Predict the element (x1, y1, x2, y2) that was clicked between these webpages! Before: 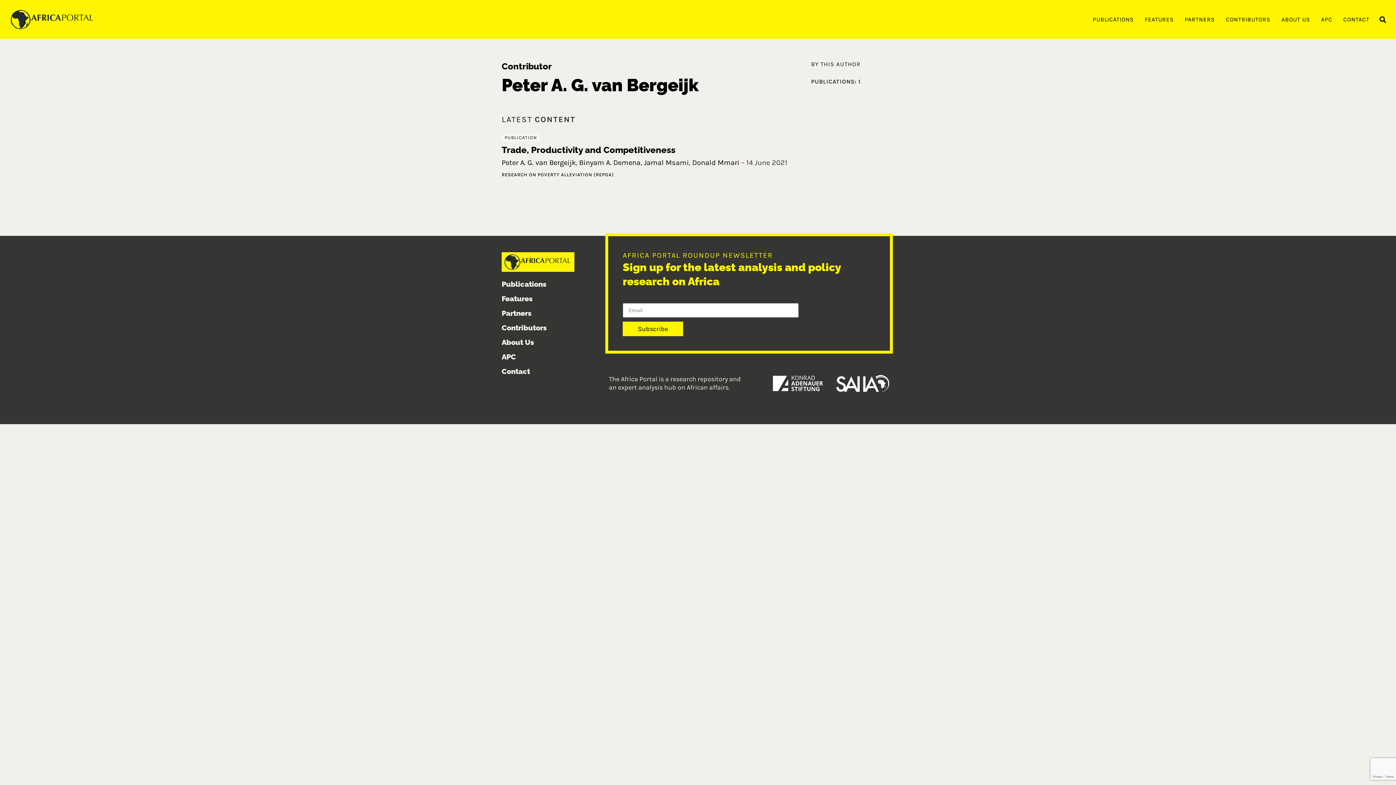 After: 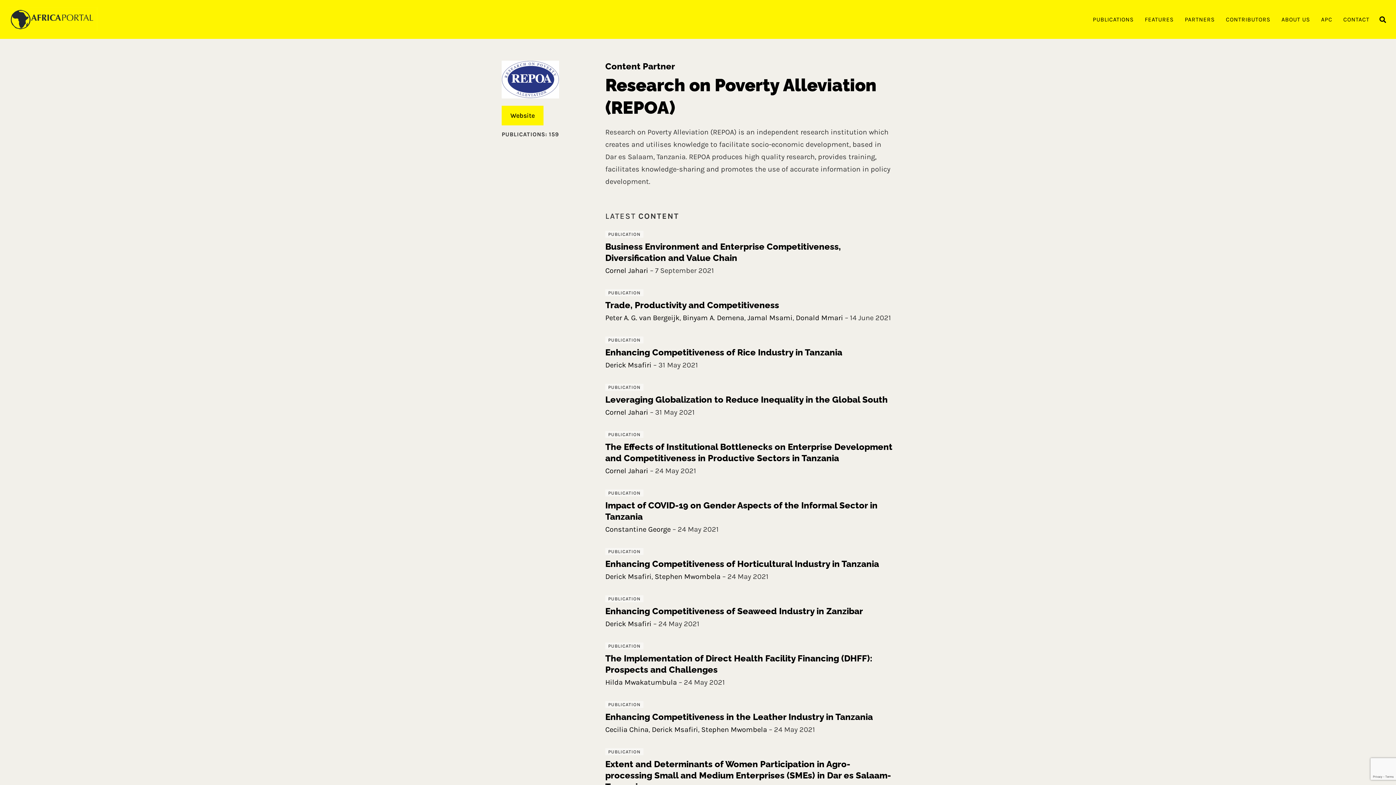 Action: bbox: (501, 172, 614, 177) label: RESEARCH ON POVERTY ALLEVIATION (REPOA)